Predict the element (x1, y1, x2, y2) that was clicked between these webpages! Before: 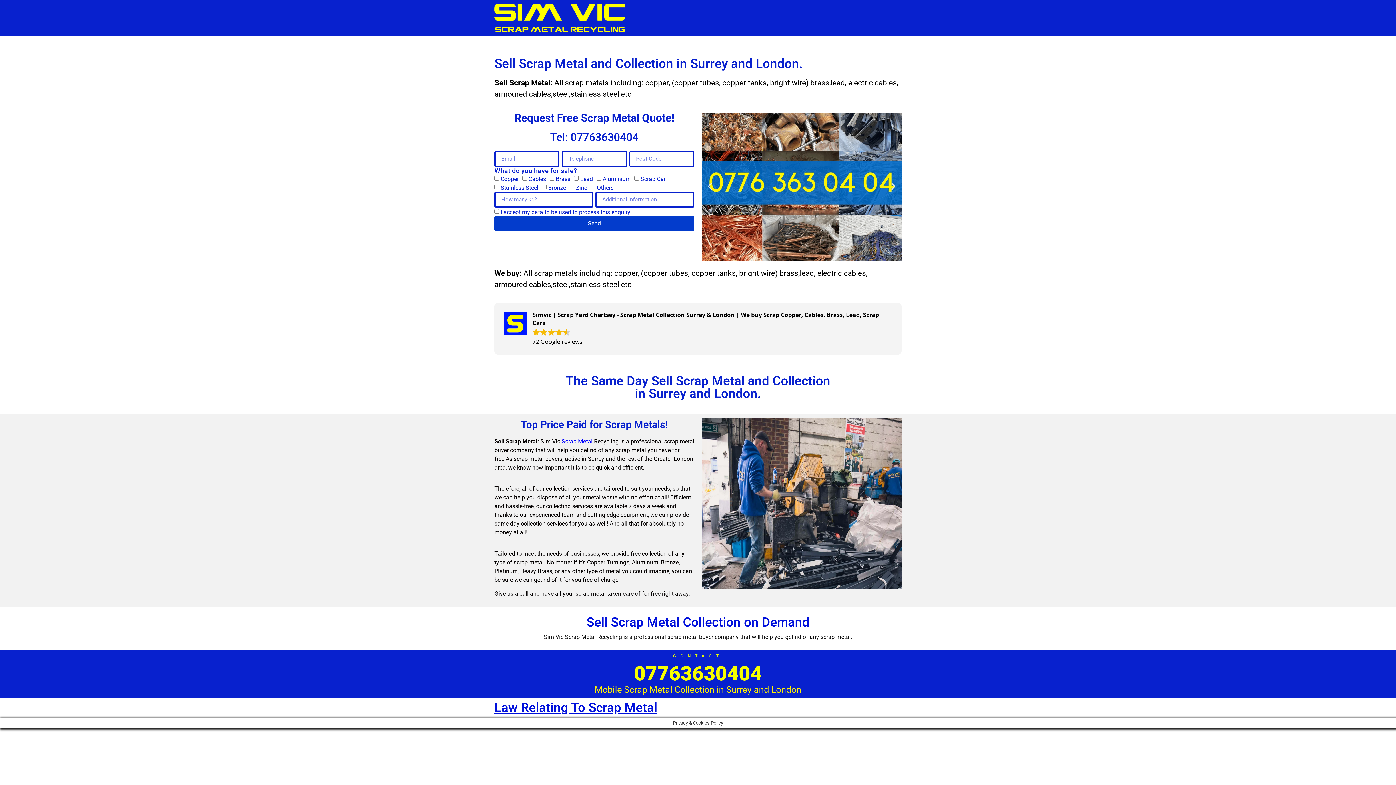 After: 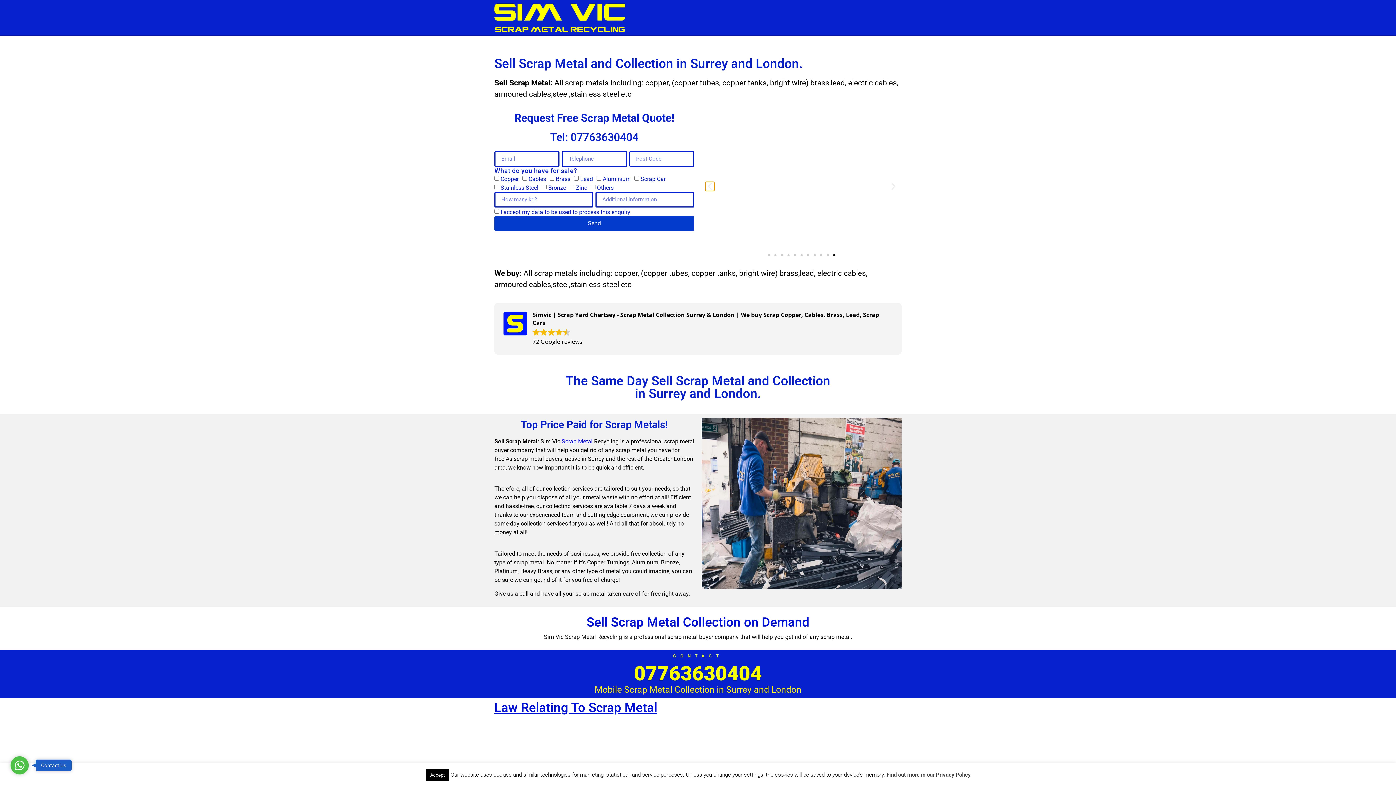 Action: bbox: (705, 182, 714, 191) label: Previous slide